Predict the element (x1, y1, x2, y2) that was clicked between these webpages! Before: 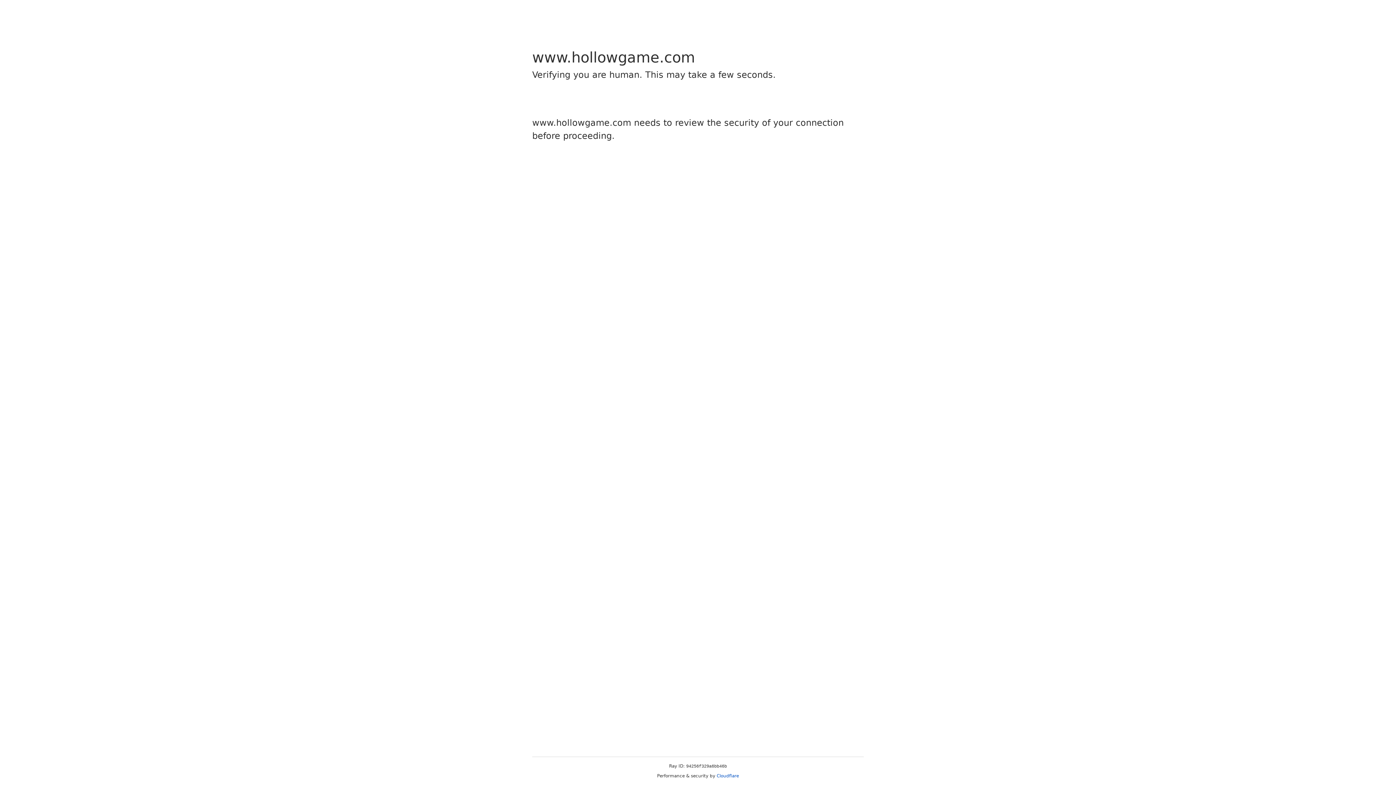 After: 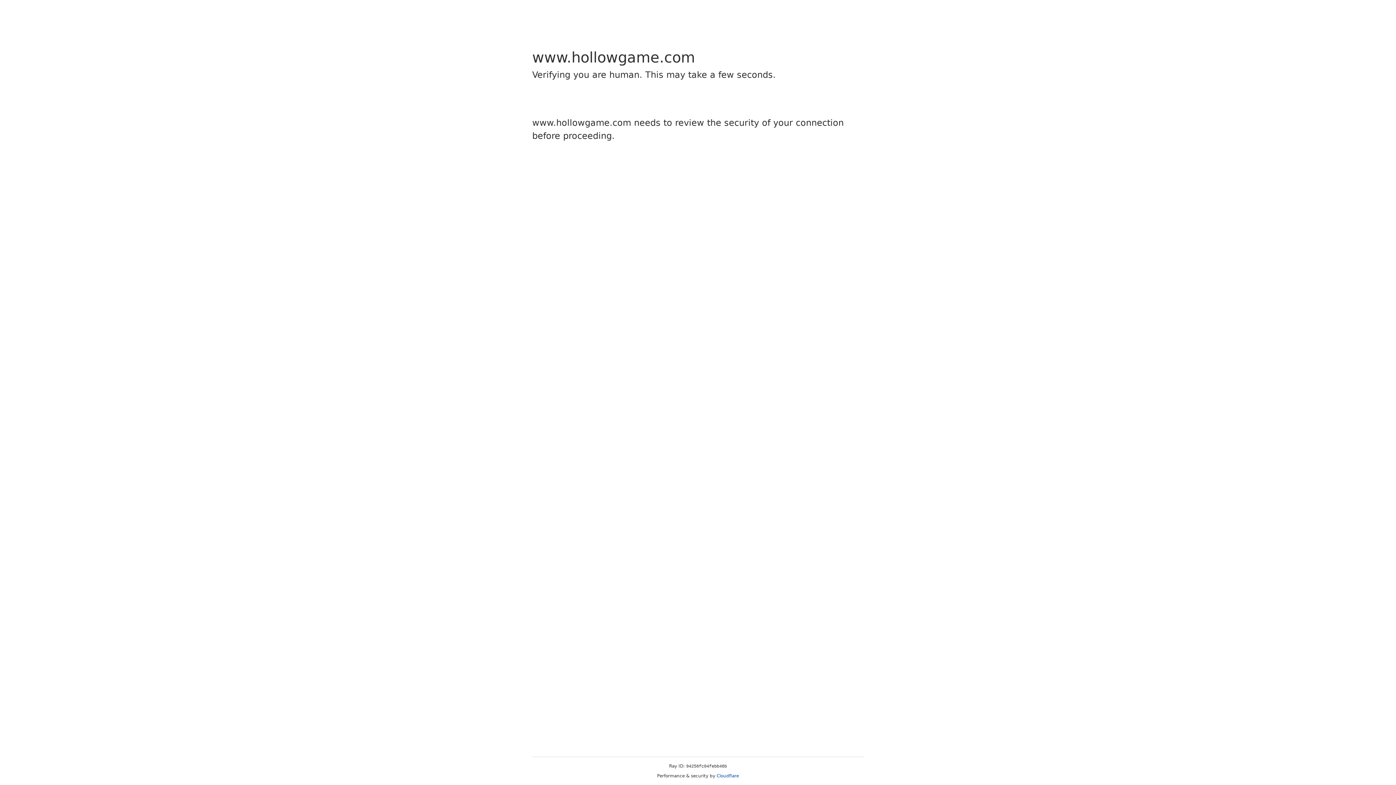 Action: bbox: (716, 773, 739, 778) label: Cloudflare